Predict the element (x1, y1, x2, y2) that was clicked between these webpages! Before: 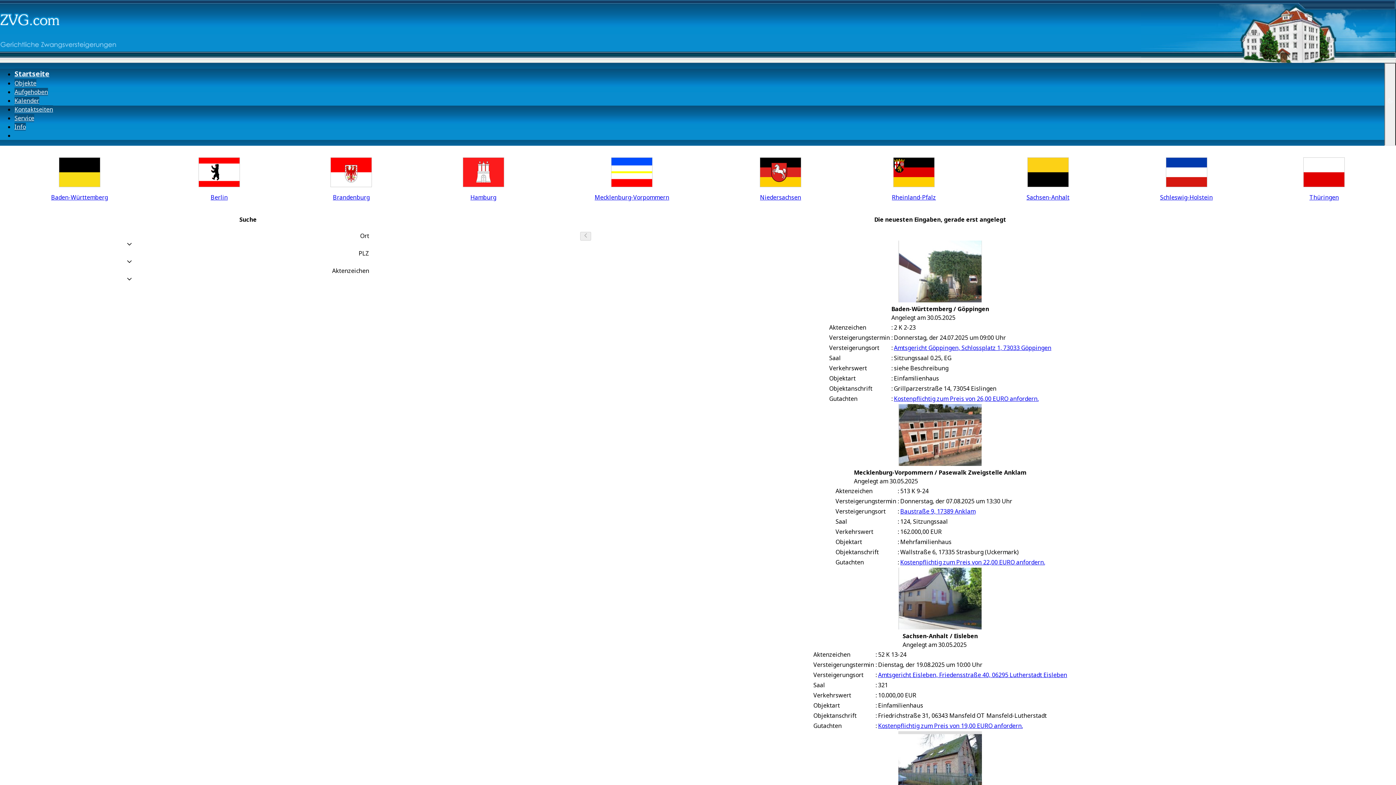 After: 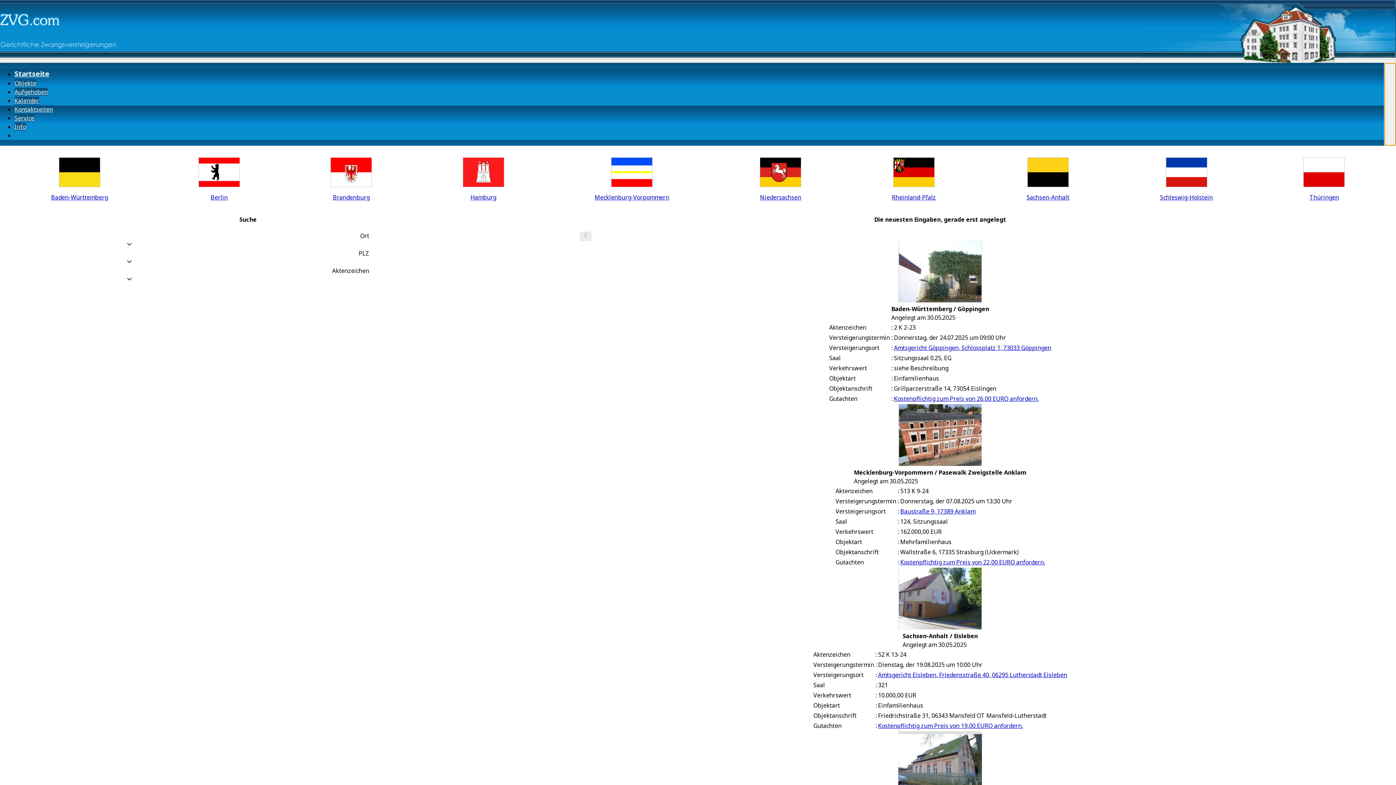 Action: bbox: (1384, 62, 1396, 144) label:  